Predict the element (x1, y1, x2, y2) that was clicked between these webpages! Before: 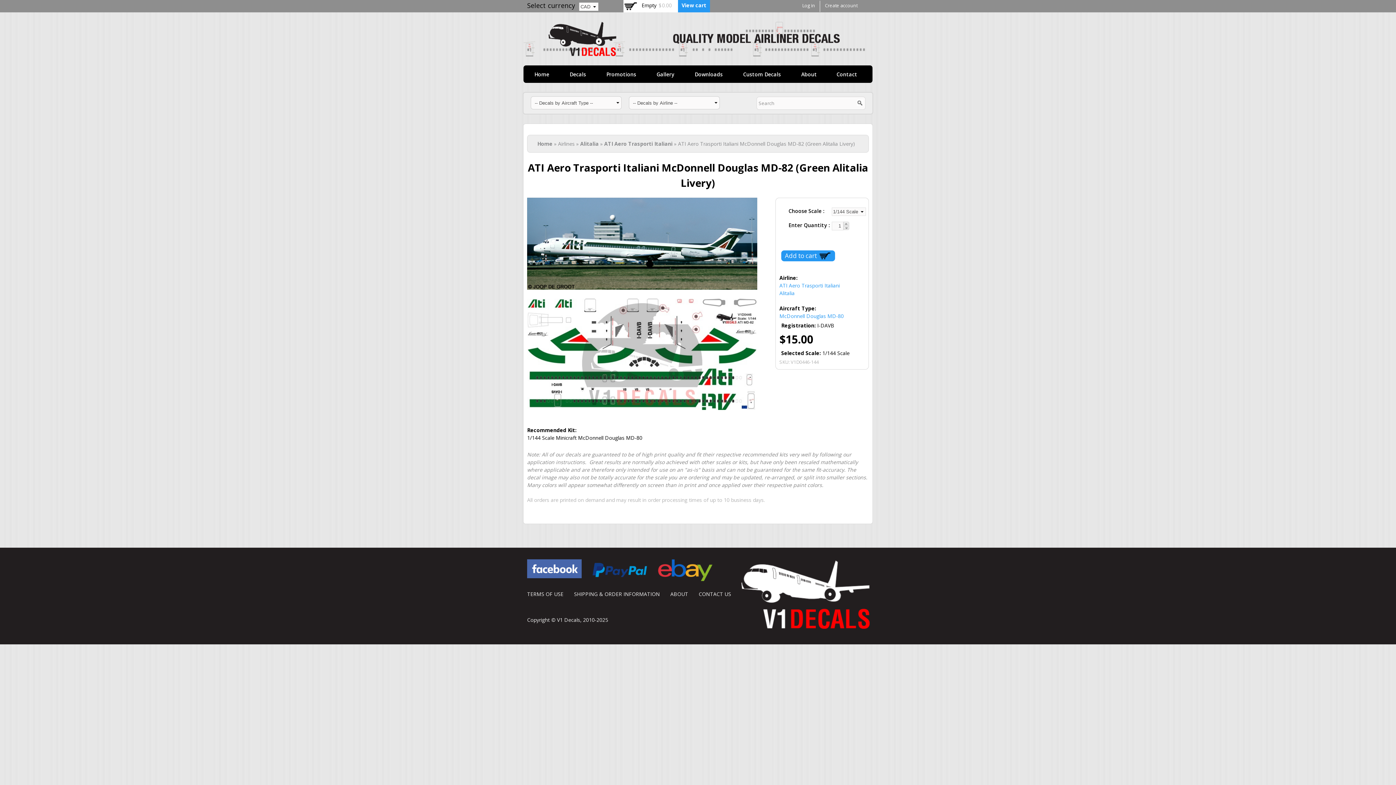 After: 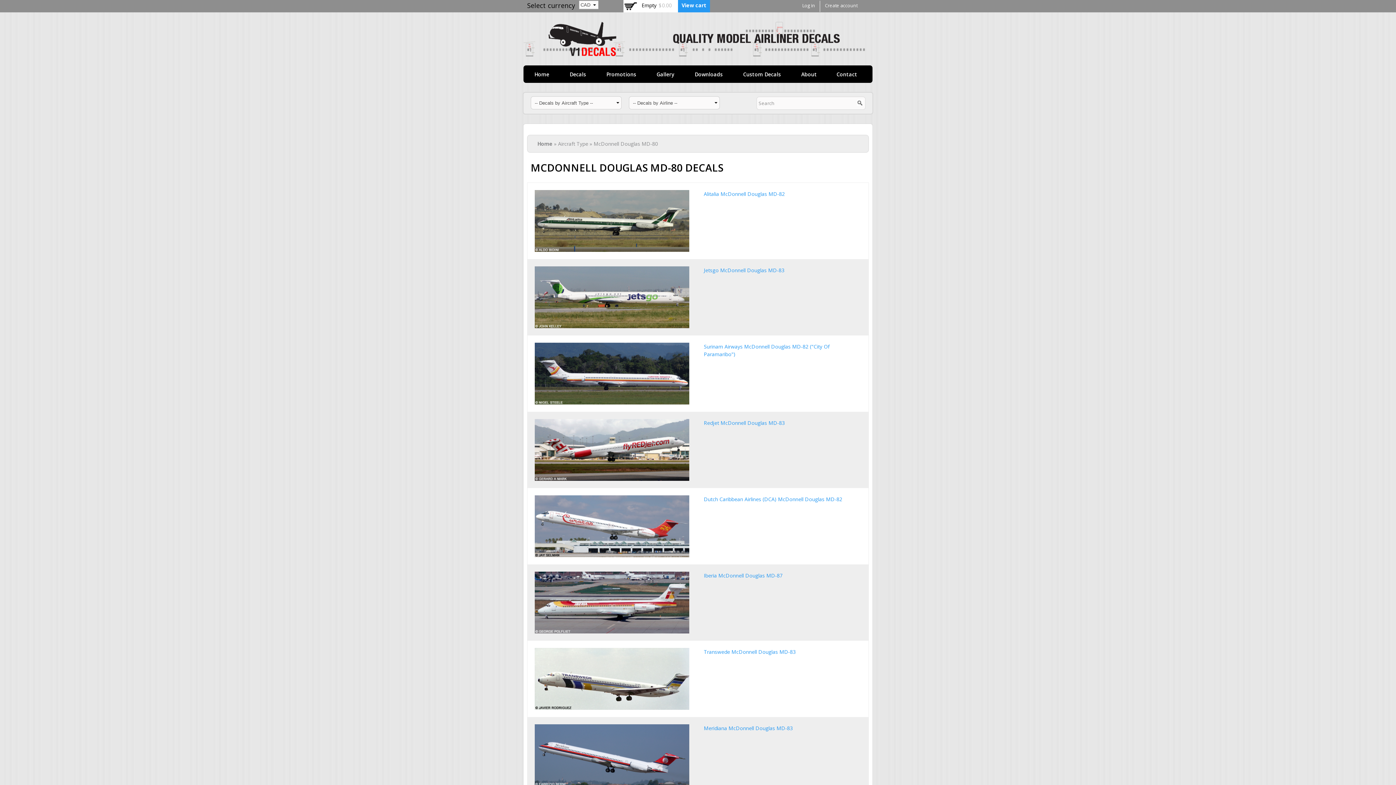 Action: bbox: (779, 312, 844, 319) label: McDonnell Douglas MD-80